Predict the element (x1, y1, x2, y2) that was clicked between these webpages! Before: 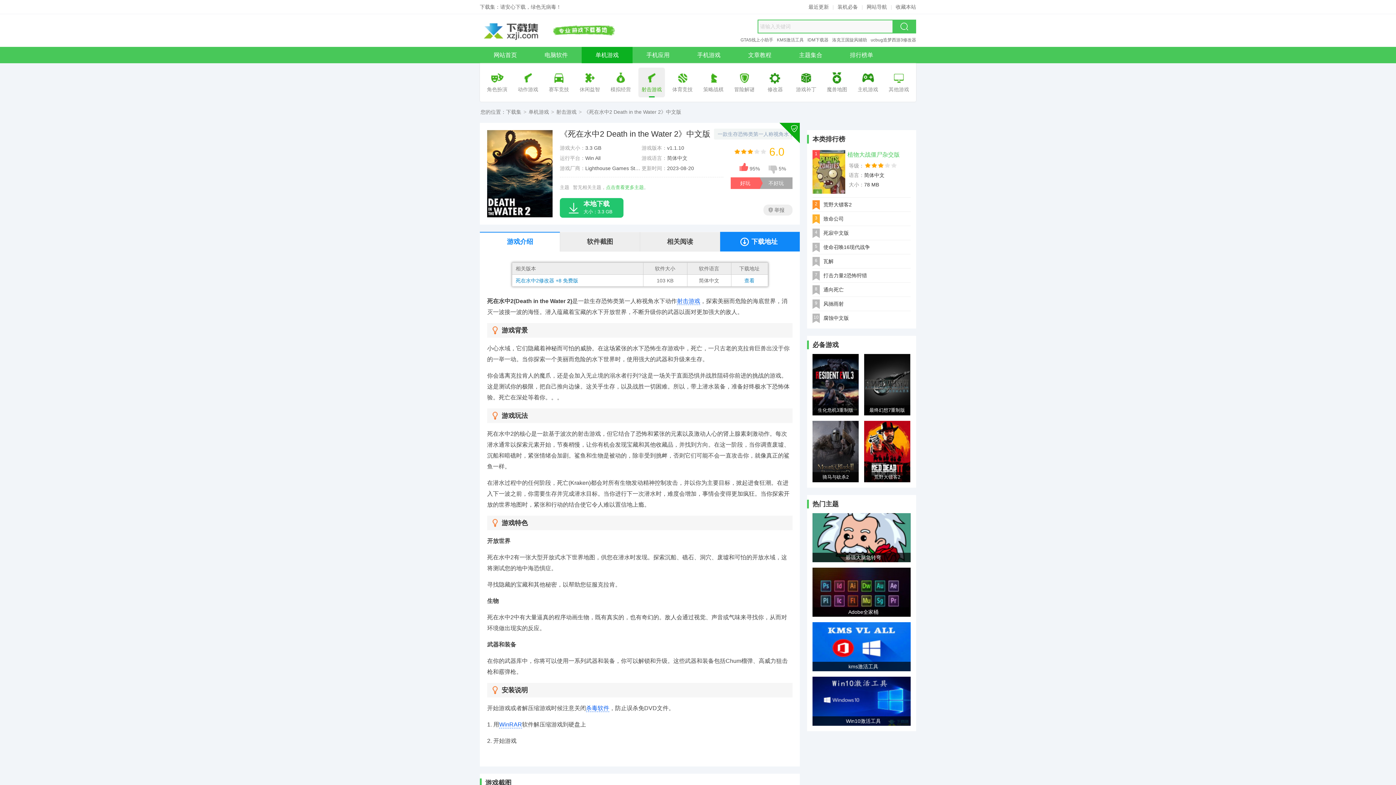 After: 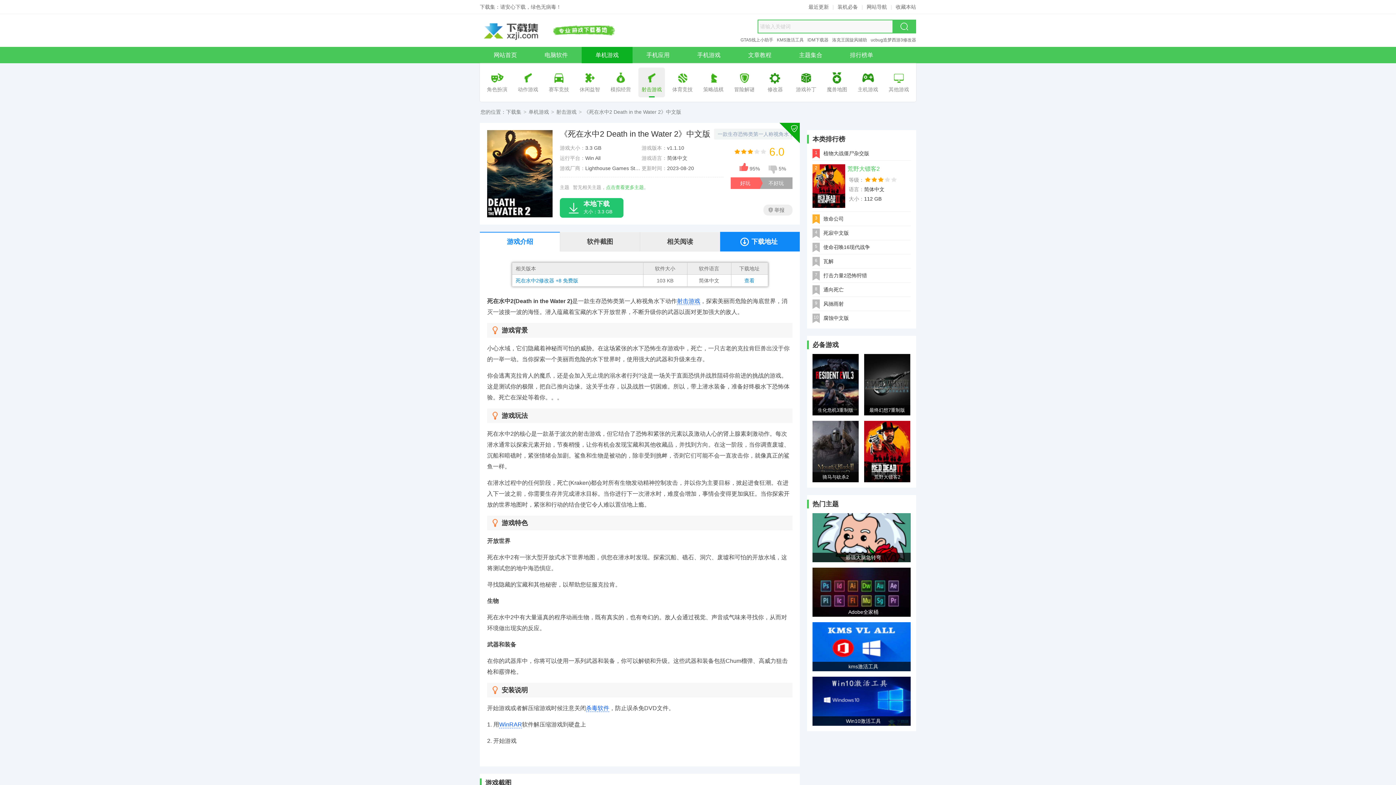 Action: label: 荒野大镖客2 bbox: (812, 197, 910, 211)